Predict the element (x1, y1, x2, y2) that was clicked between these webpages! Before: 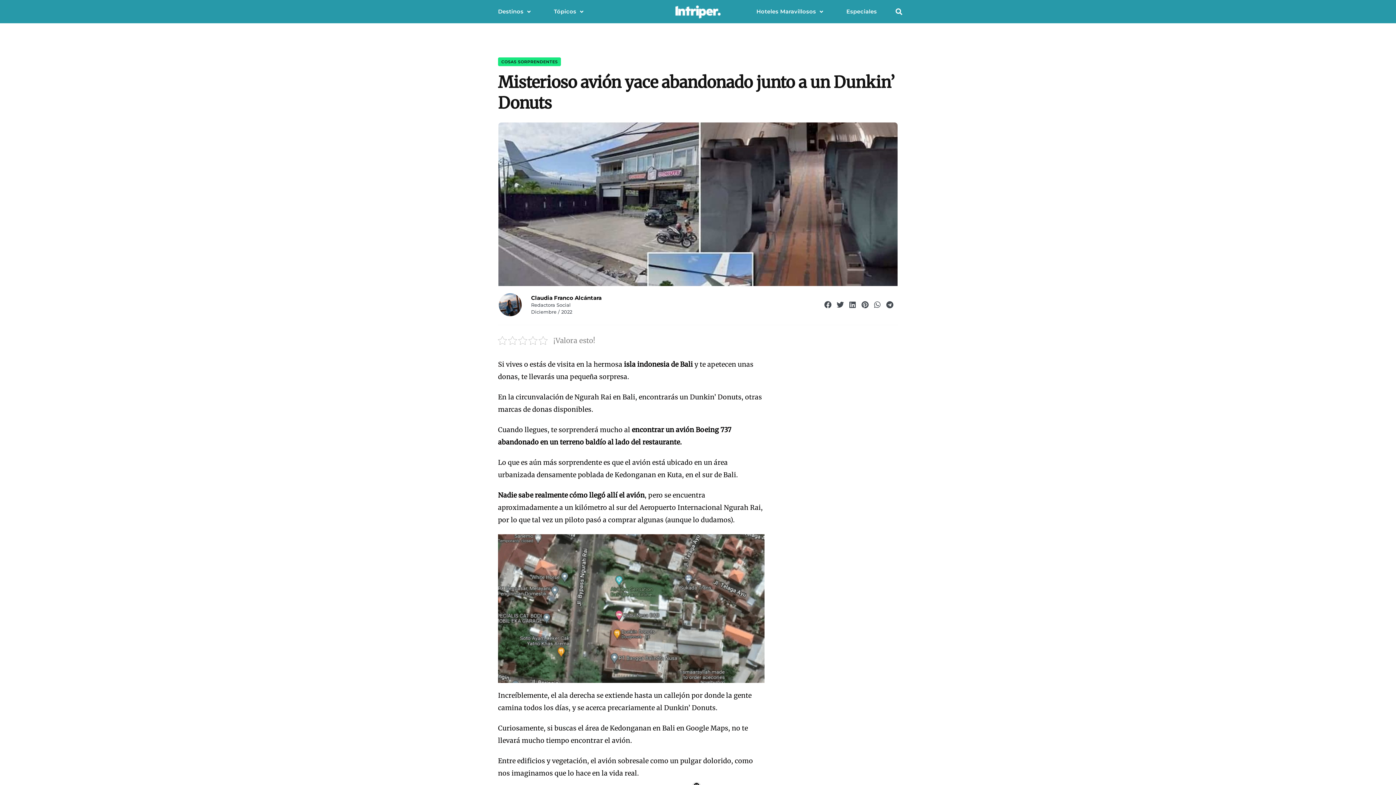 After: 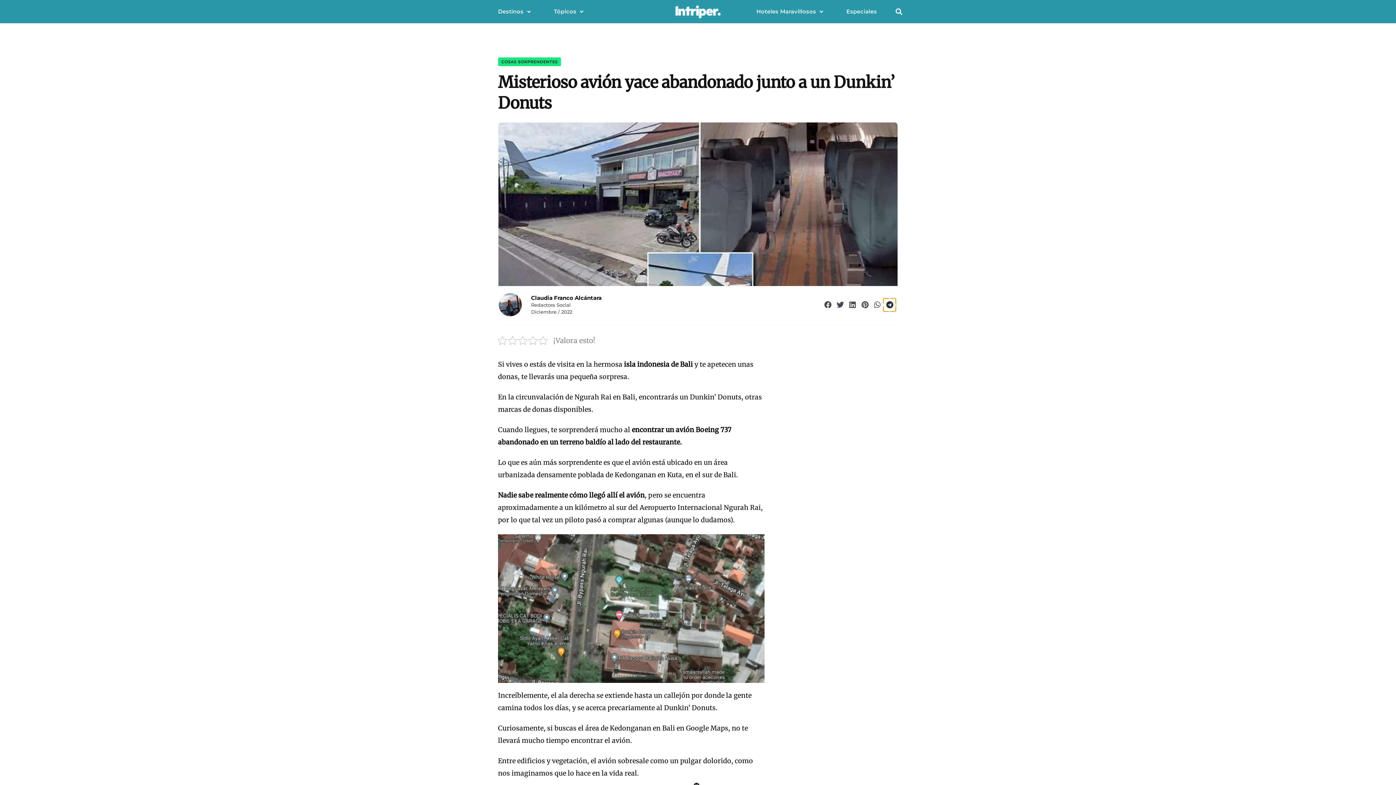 Action: bbox: (883, 298, 896, 311) label: Compartir en telegram